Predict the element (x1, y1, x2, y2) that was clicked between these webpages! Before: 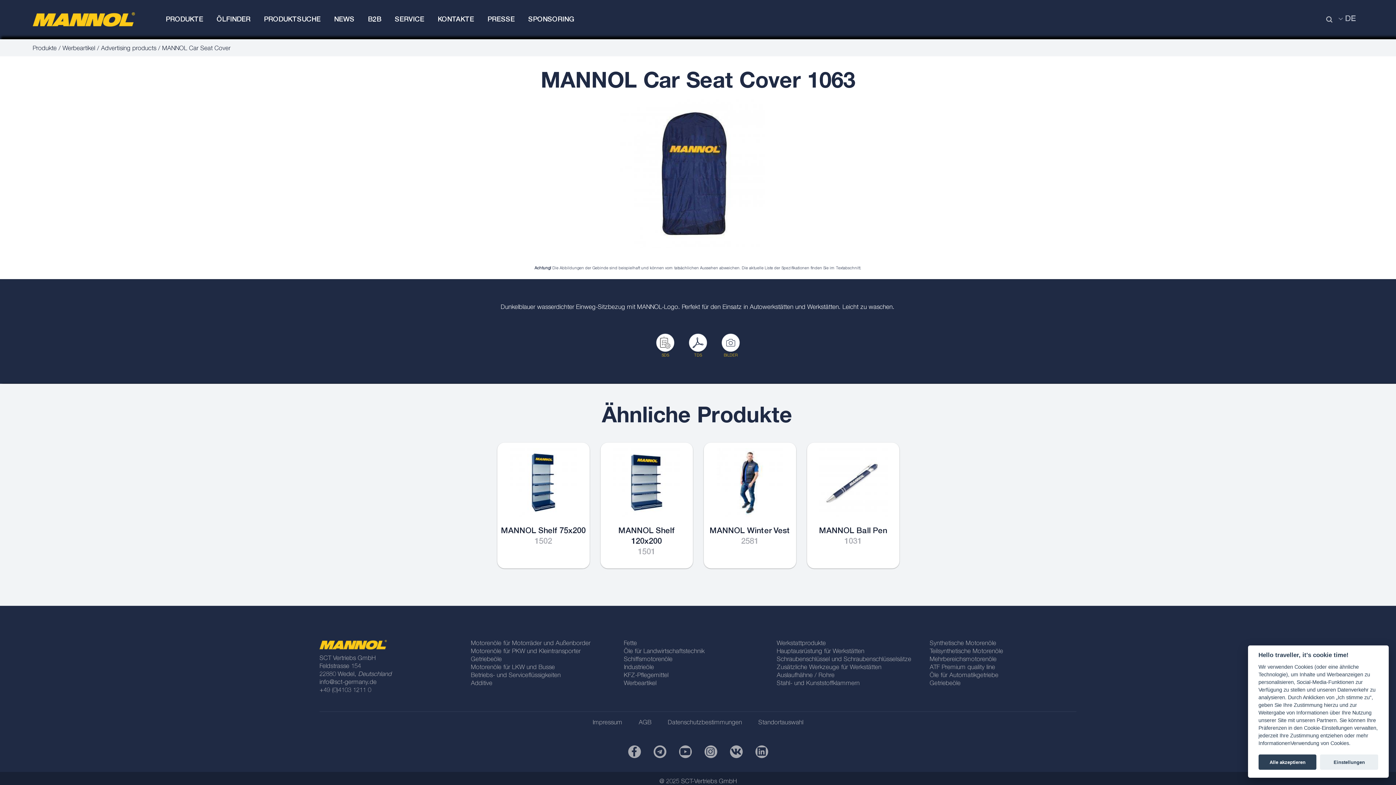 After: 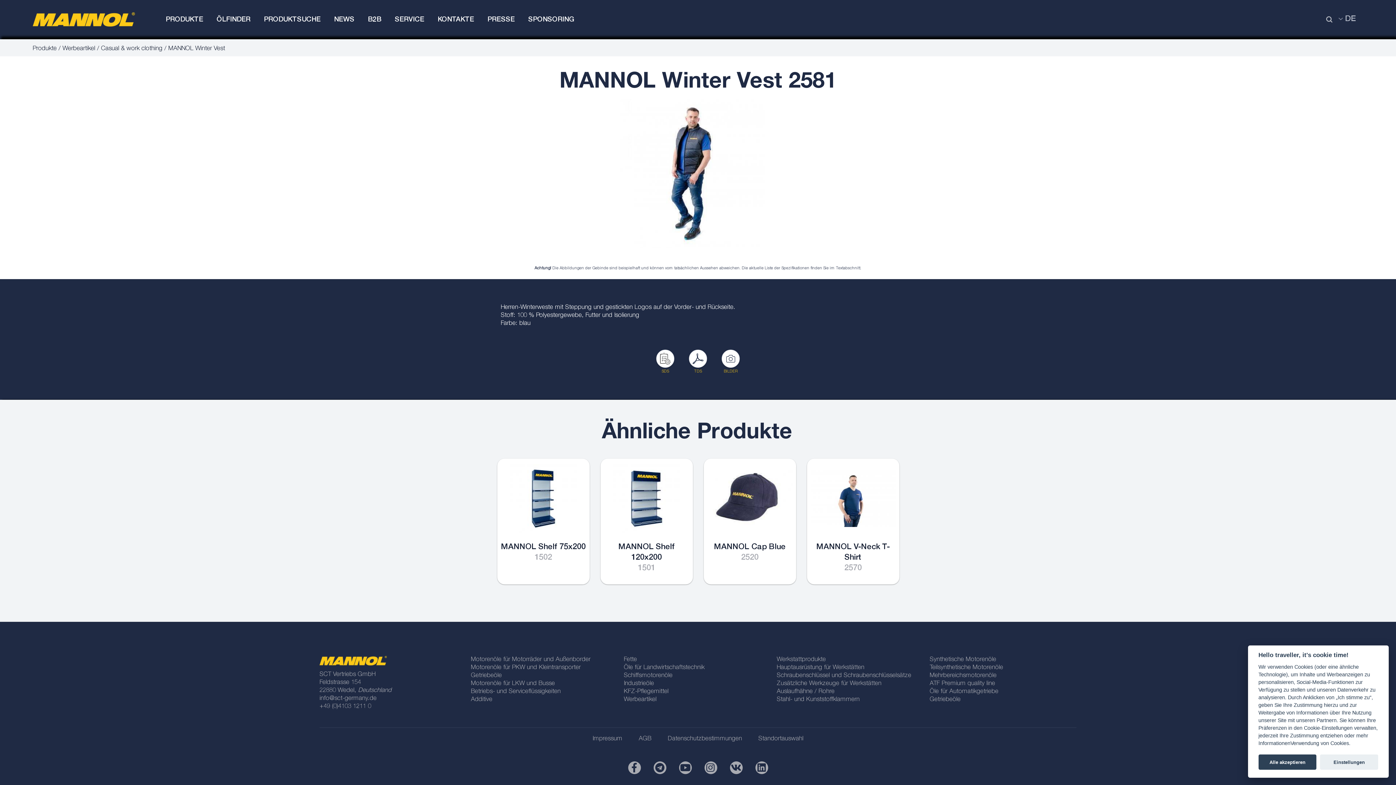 Action: bbox: (703, 442, 796, 568) label: MANNOL Winter Vest
2581